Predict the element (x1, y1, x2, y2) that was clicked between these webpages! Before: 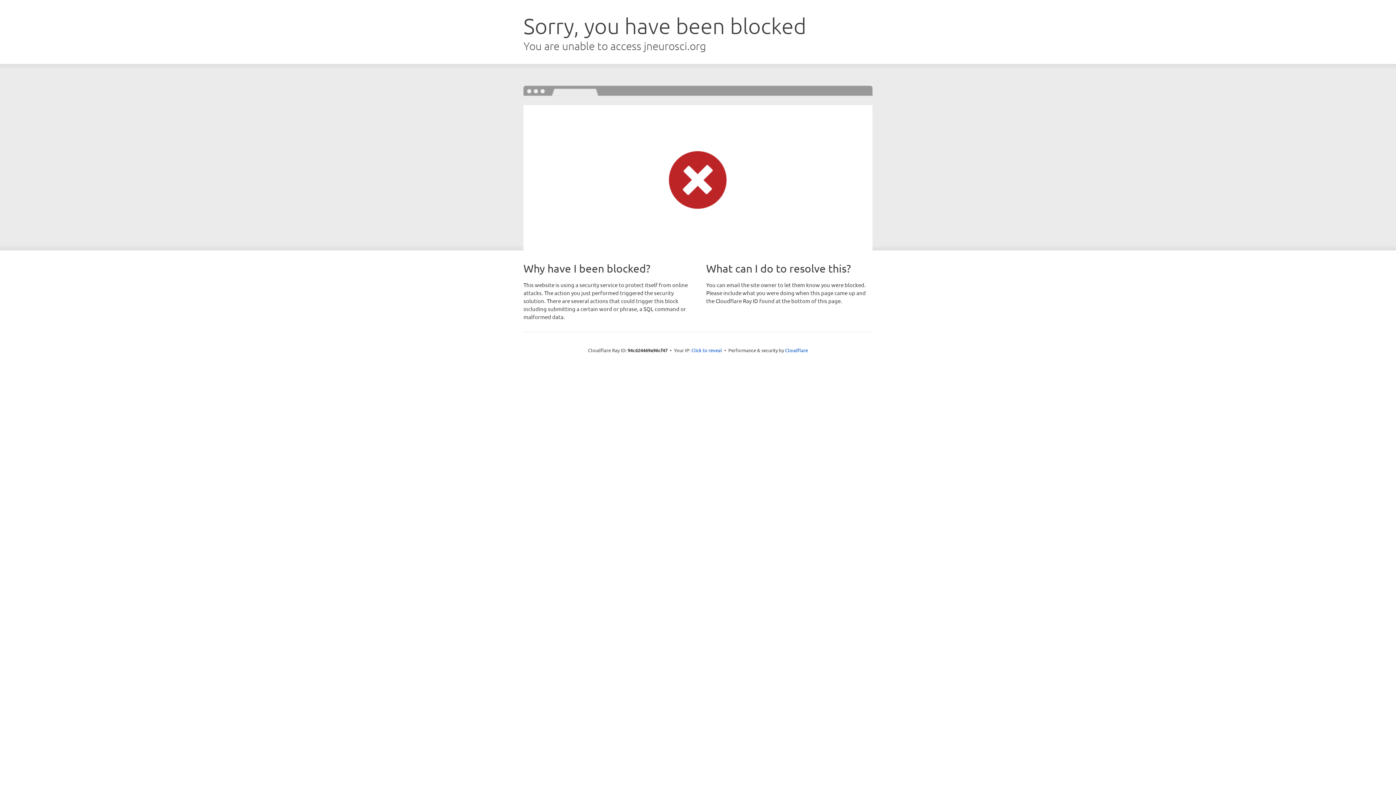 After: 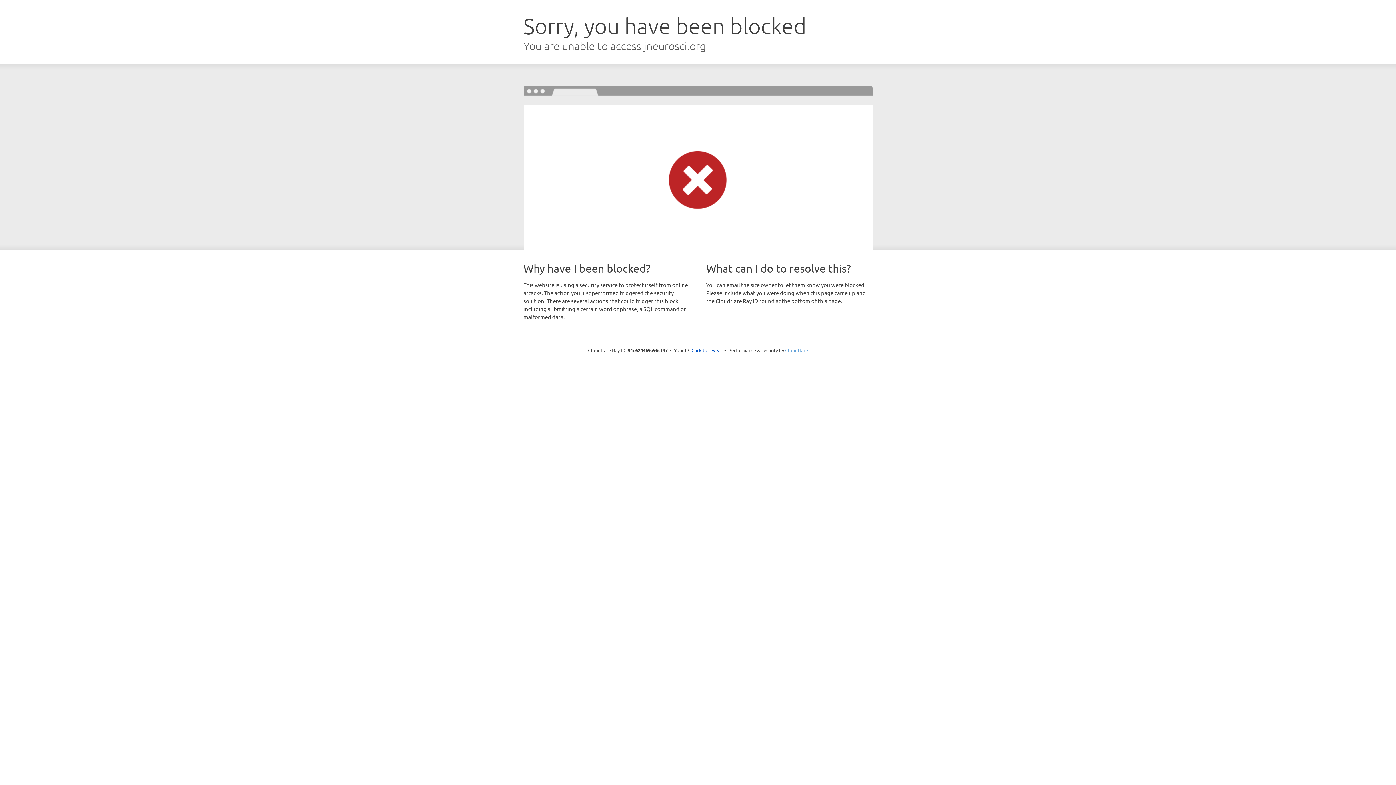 Action: bbox: (785, 347, 808, 353) label: Cloudflare